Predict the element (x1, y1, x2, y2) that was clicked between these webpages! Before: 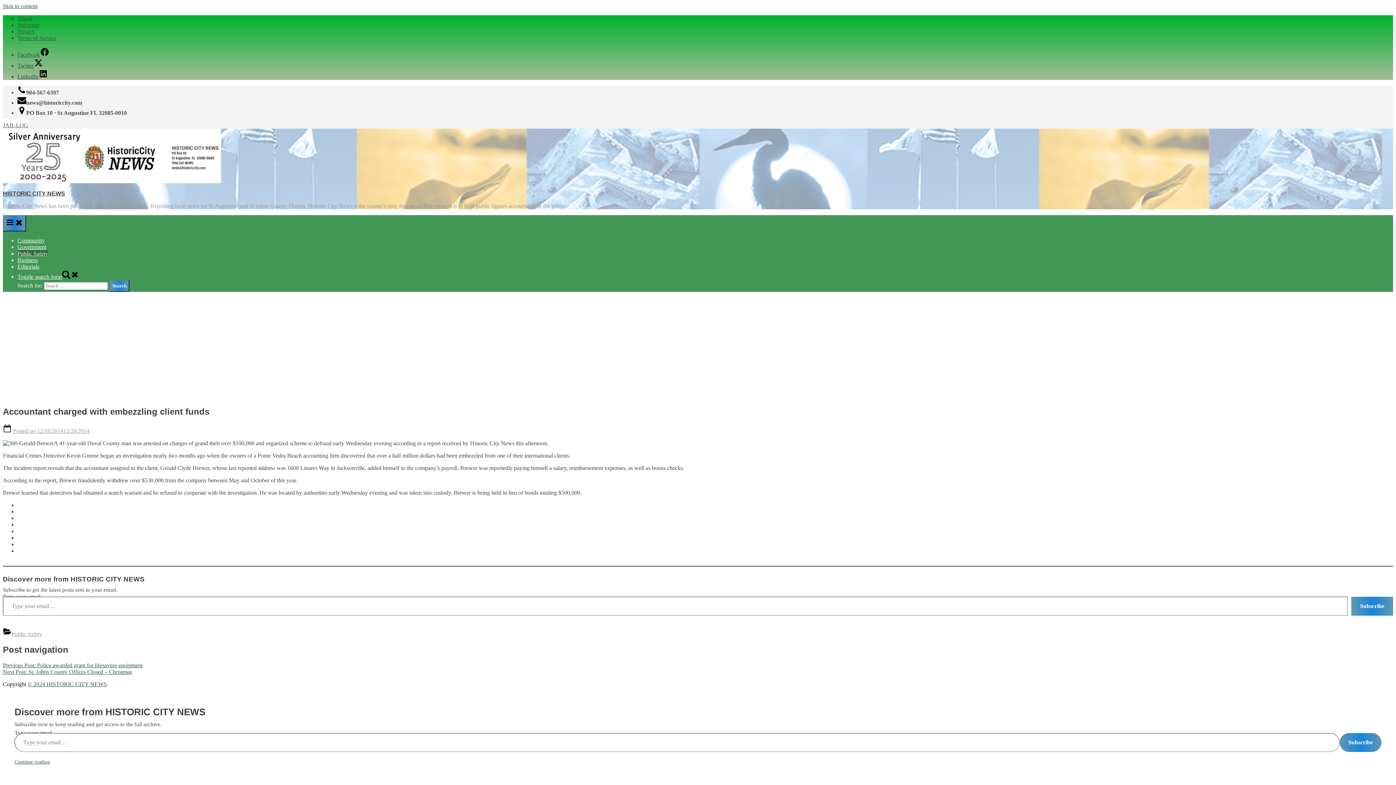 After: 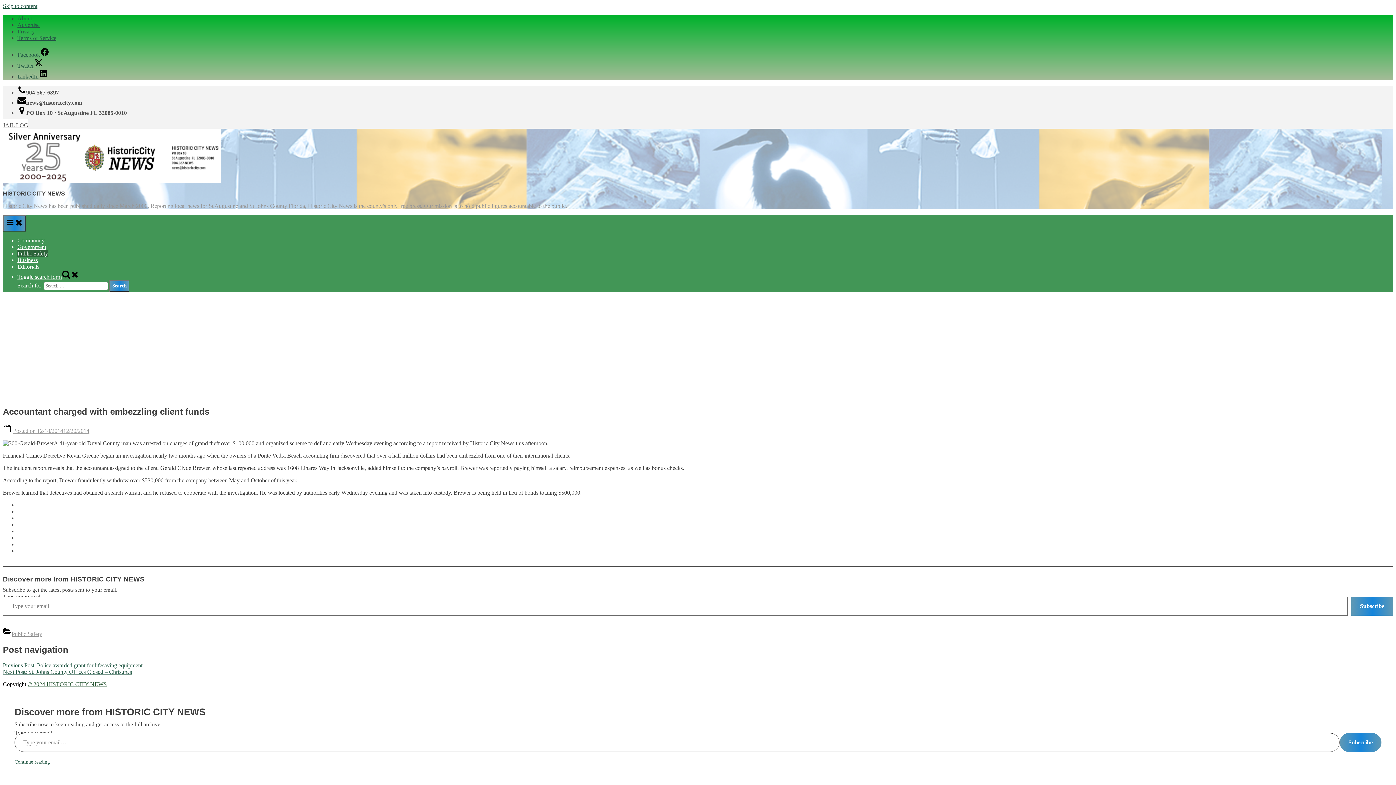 Action: bbox: (13, 428, 89, 434) label: Posted on 12/18/201412/20/2014